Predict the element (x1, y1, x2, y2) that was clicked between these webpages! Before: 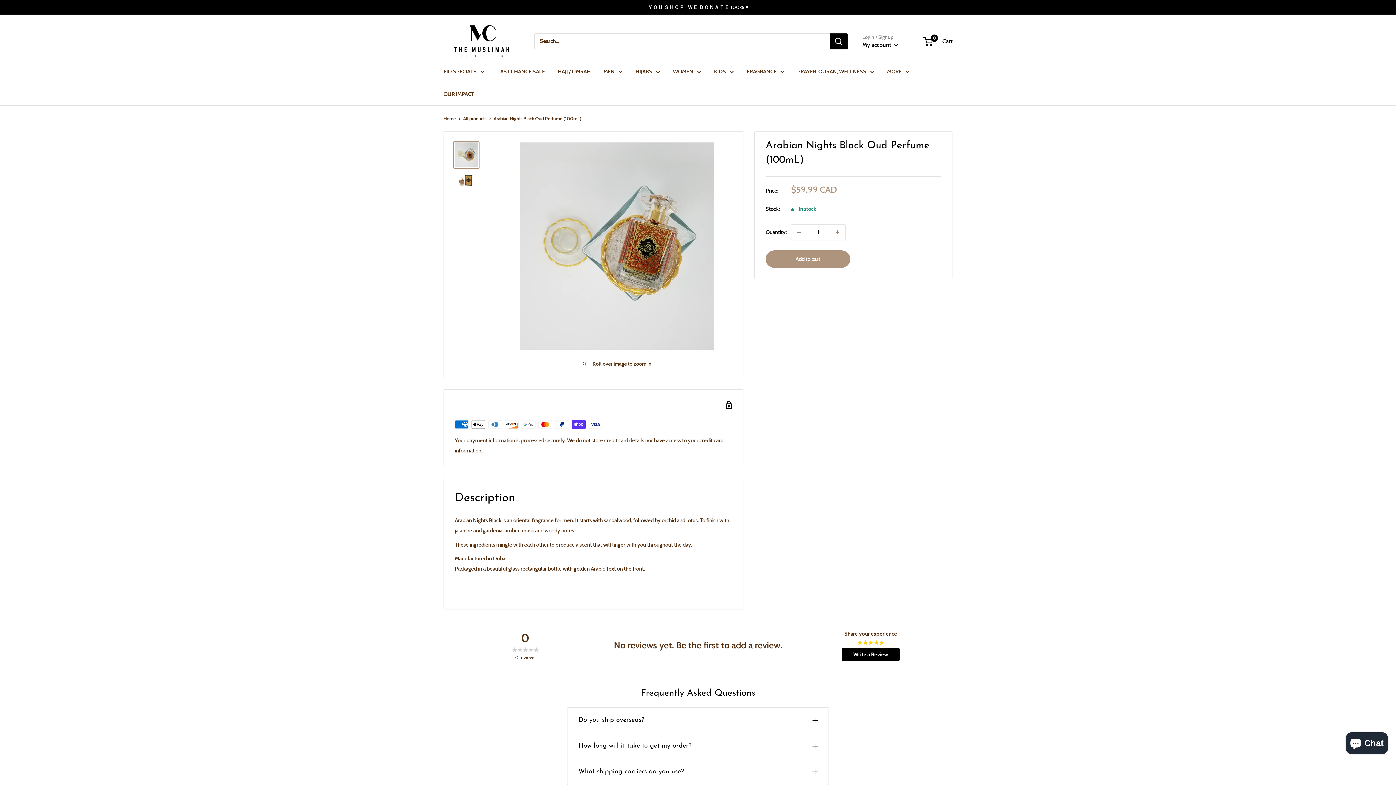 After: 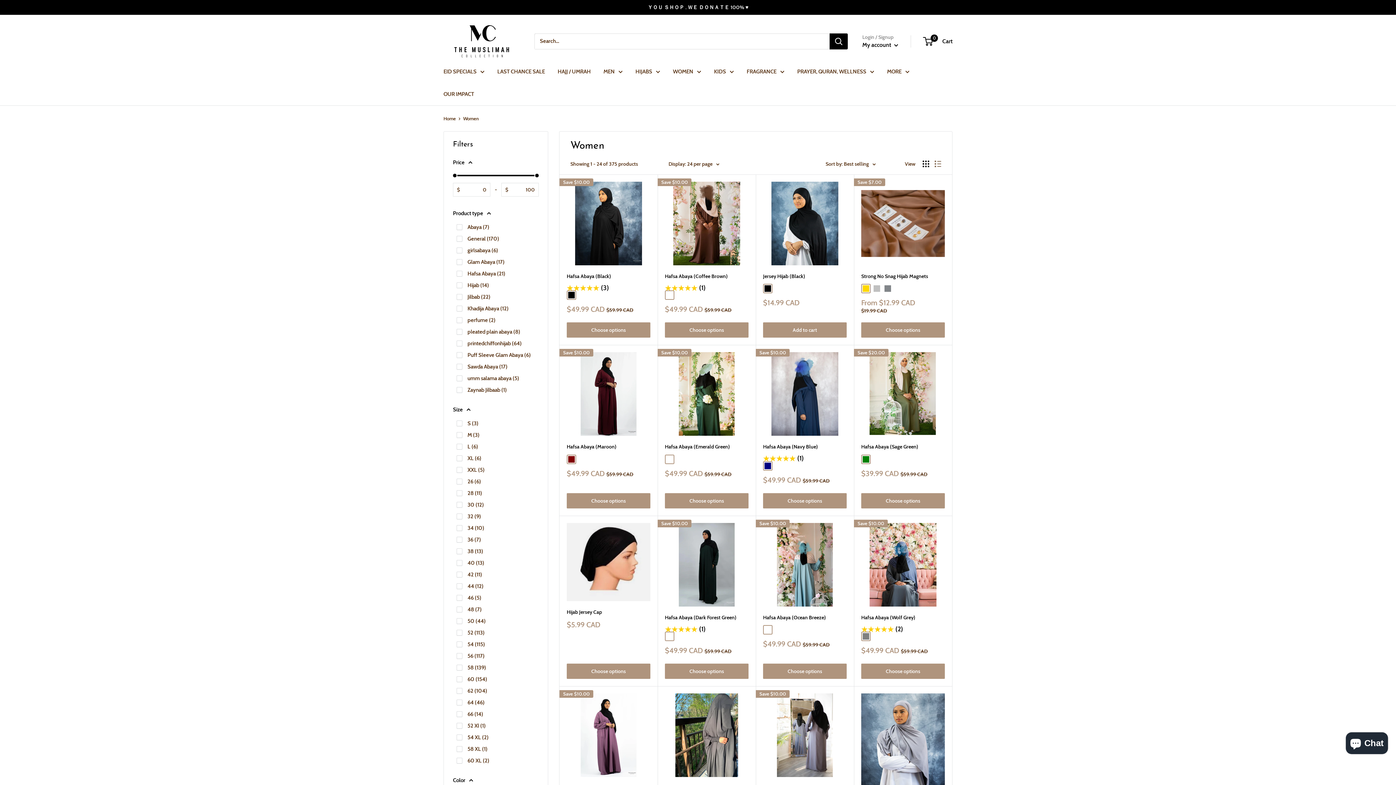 Action: bbox: (673, 66, 701, 76) label: WOMEN